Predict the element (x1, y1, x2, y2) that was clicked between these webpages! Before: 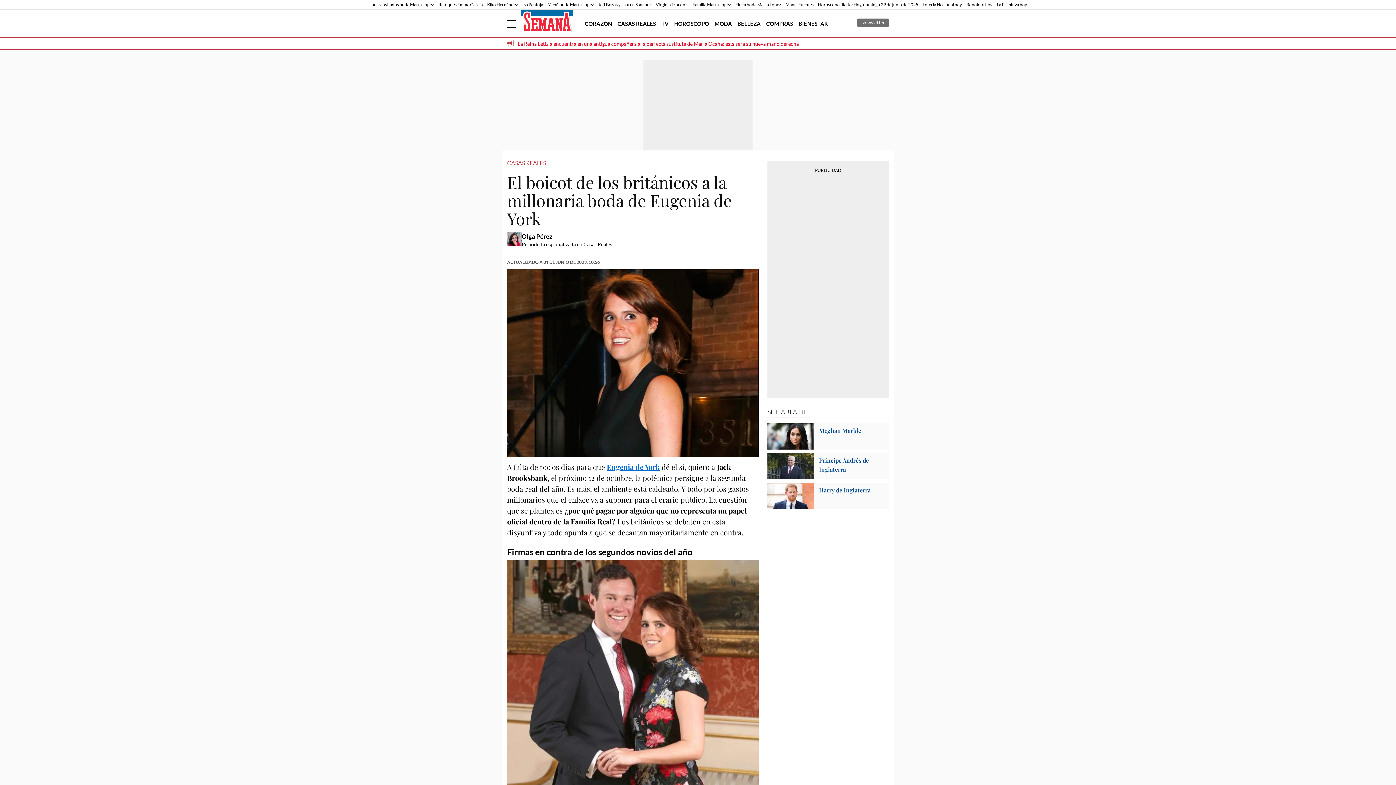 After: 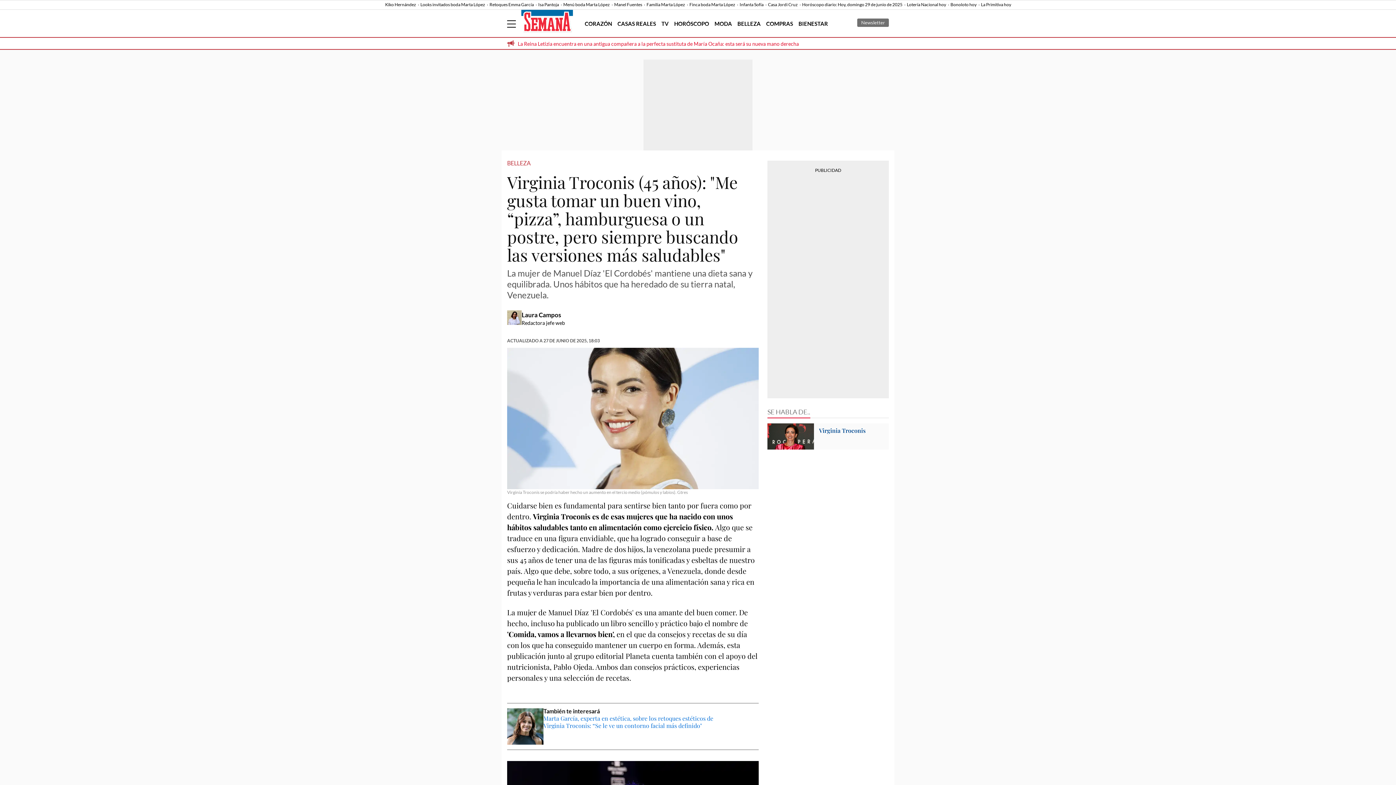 Action: label: Virginia Troconis bbox: (656, 1, 692, 7)